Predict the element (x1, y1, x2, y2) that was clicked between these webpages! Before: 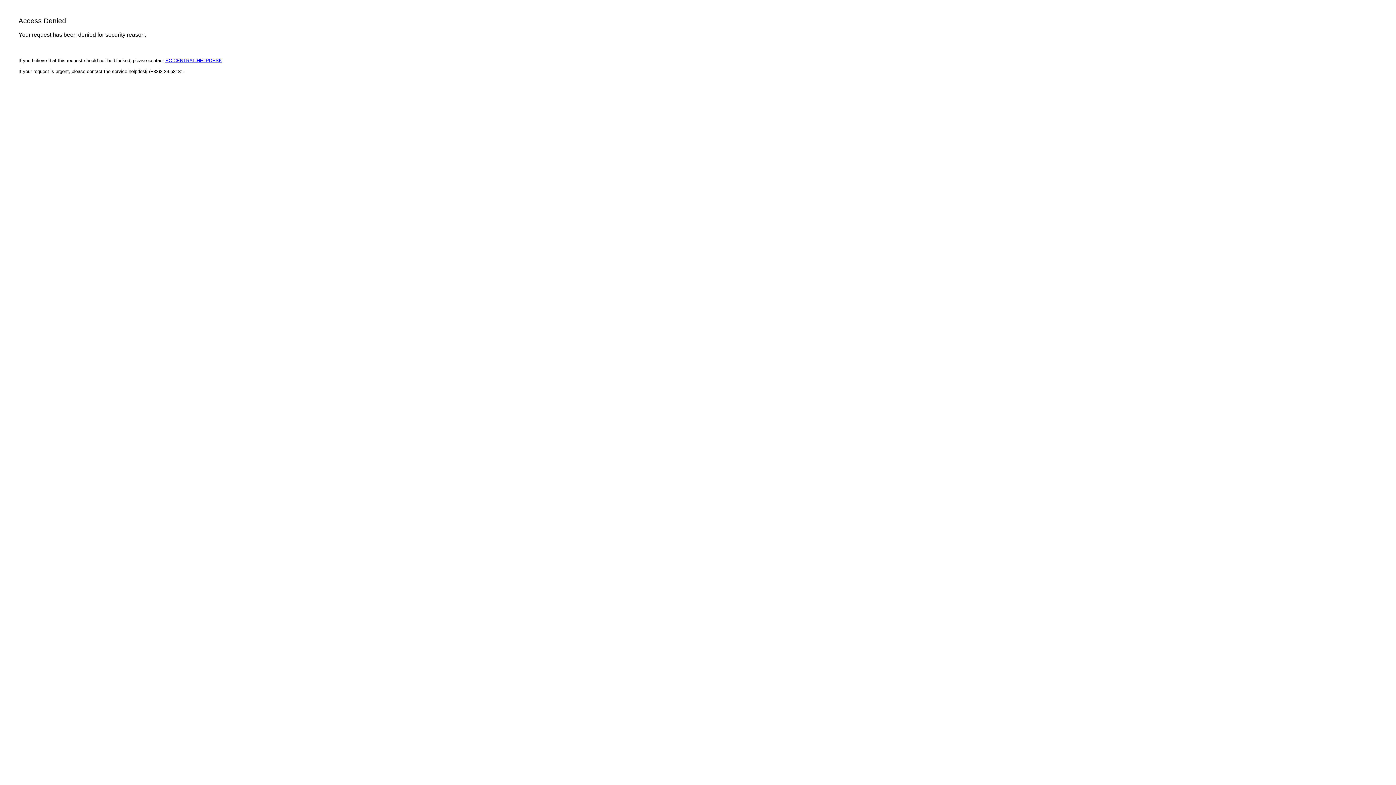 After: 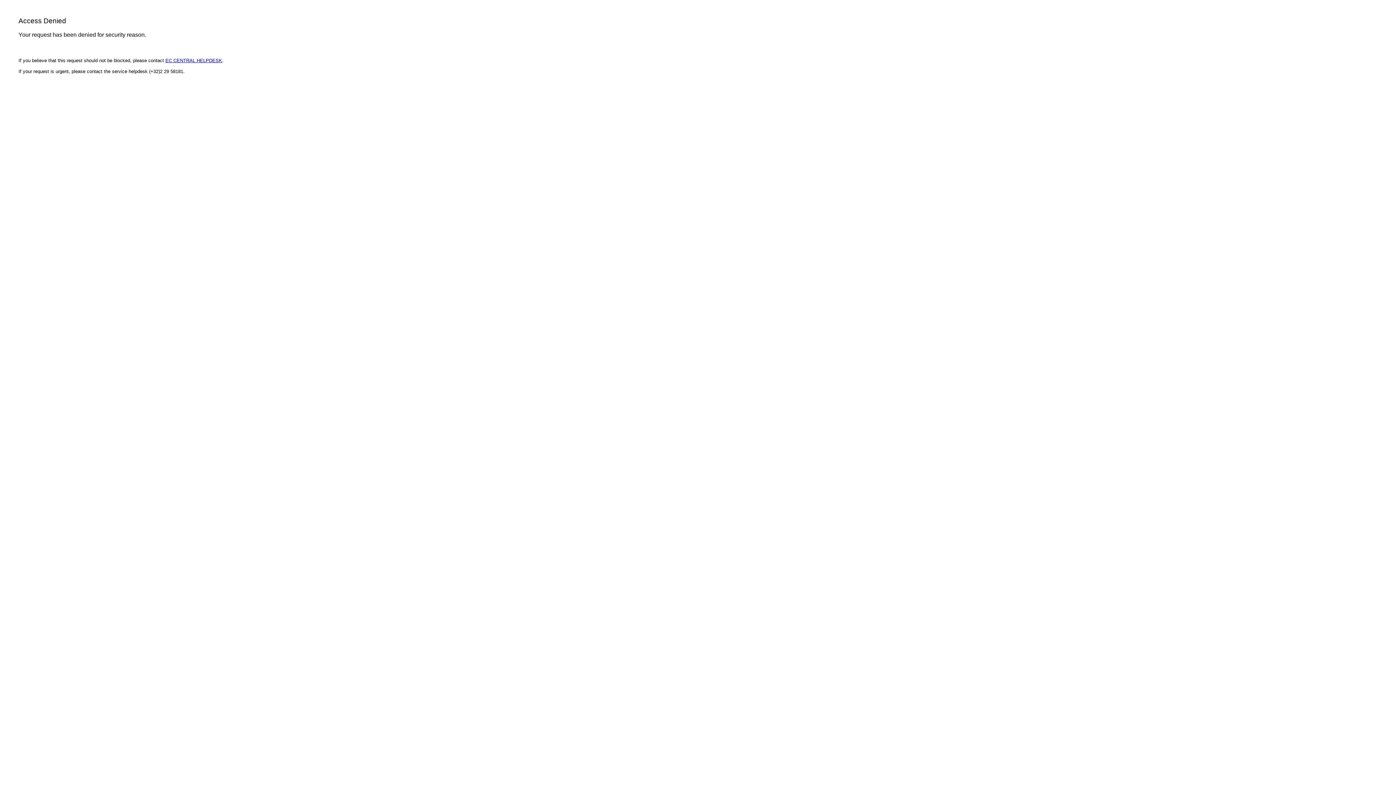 Action: bbox: (165, 57, 222, 63) label: EC CENTRAL HELPDESK